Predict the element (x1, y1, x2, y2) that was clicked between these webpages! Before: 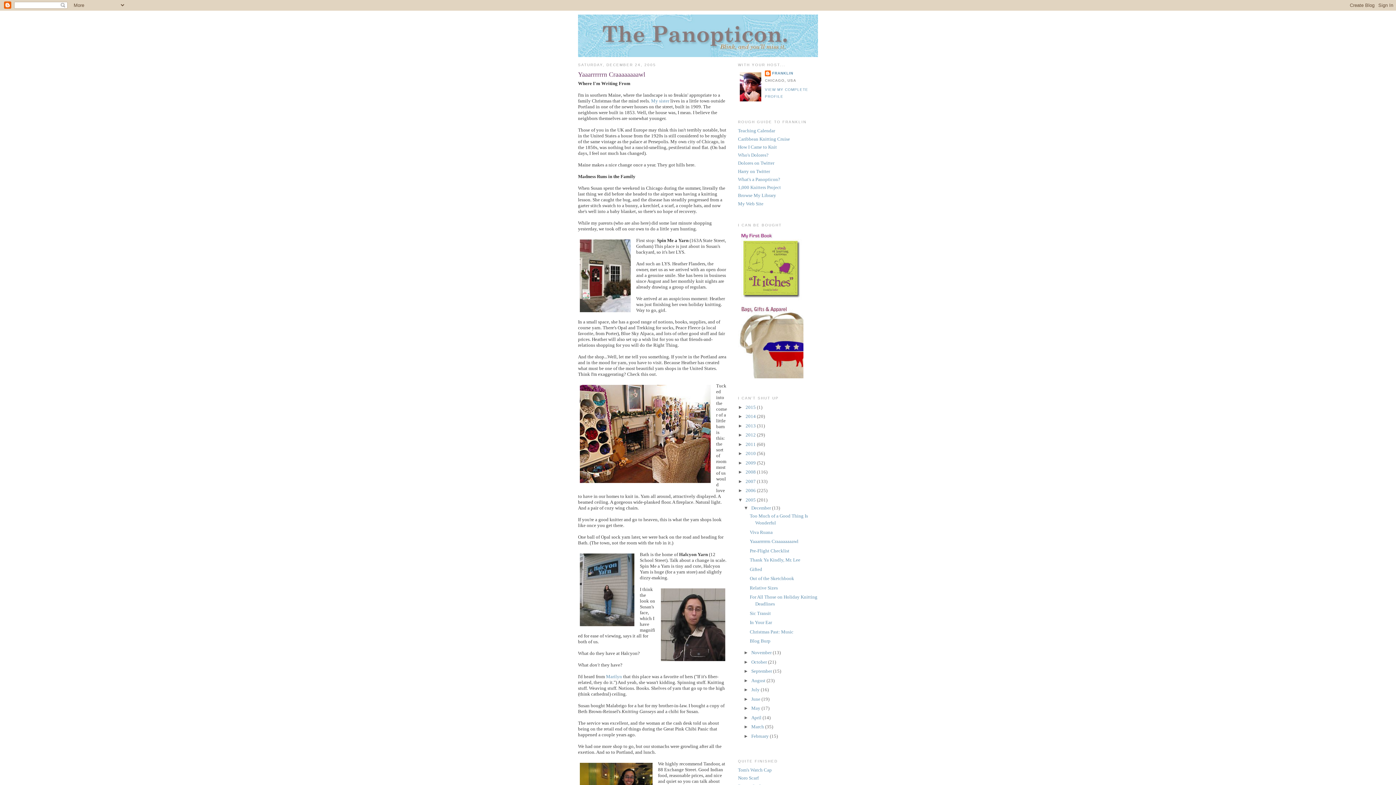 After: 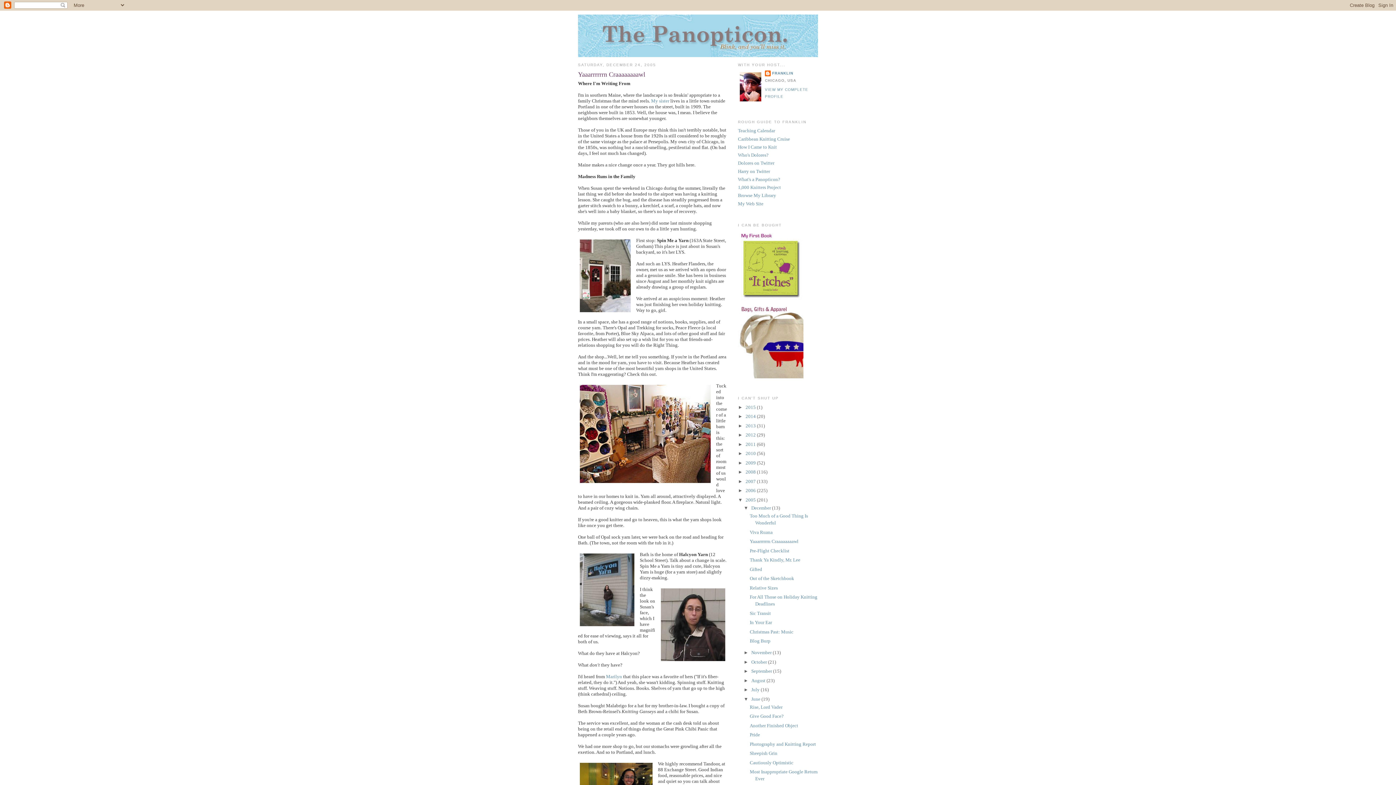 Action: label: ►   bbox: (743, 696, 751, 702)